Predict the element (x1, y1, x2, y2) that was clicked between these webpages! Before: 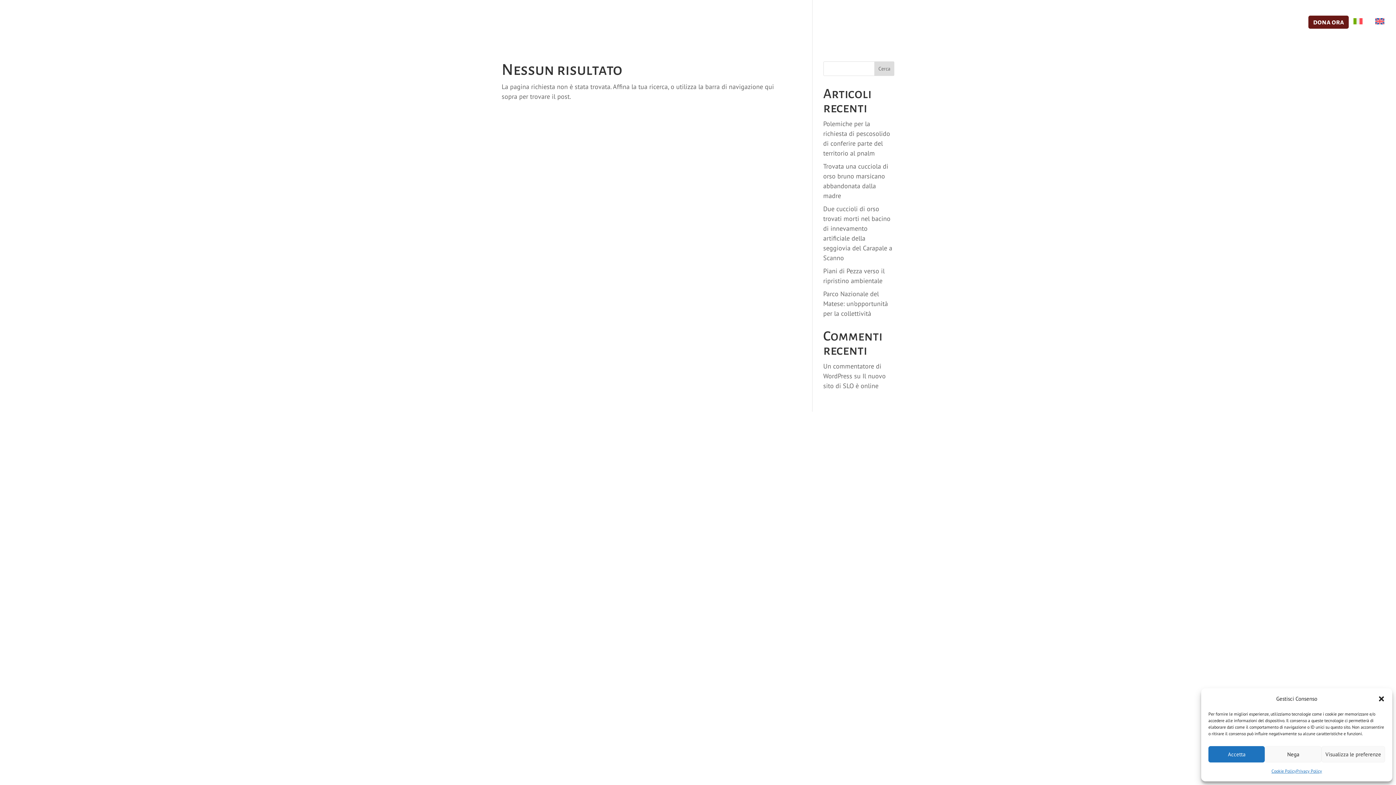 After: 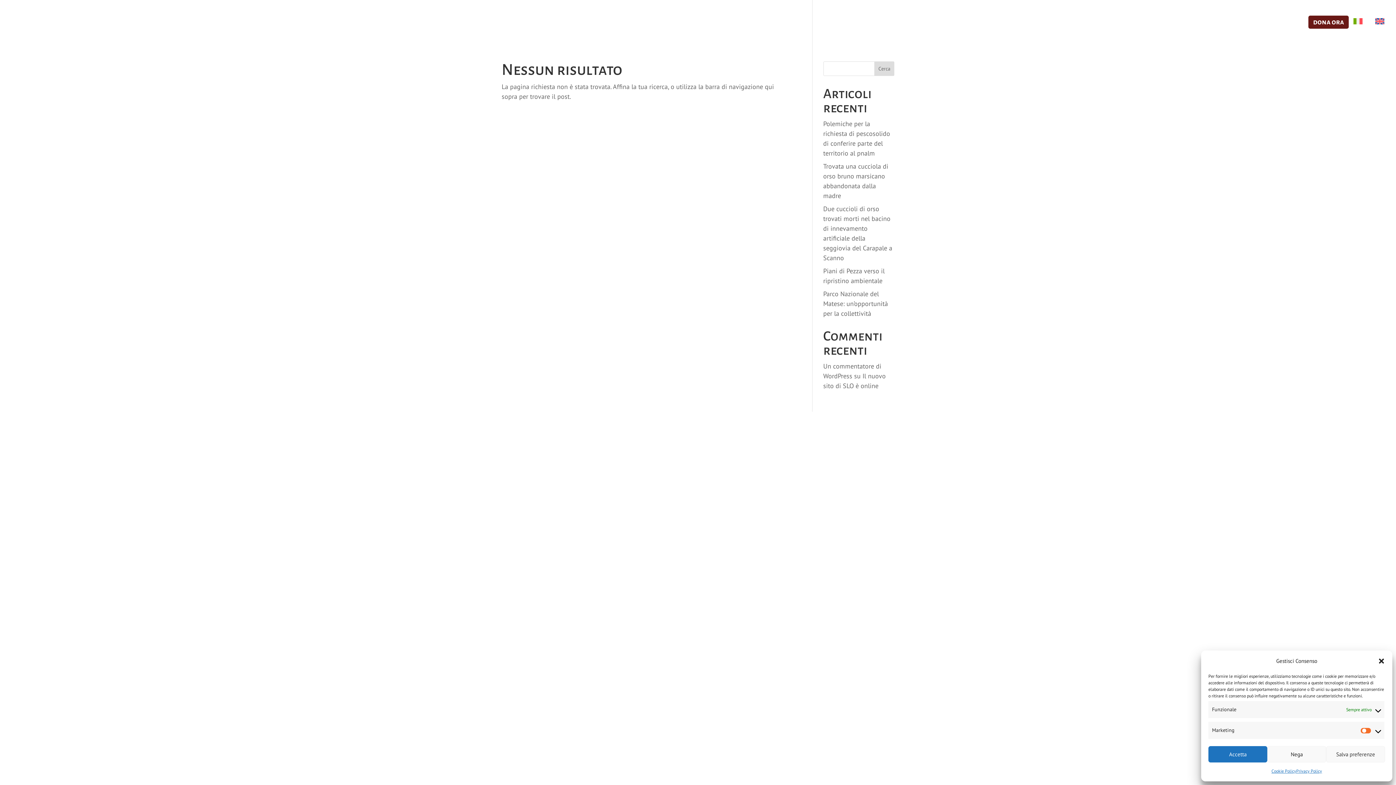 Action: bbox: (1321, 746, 1385, 762) label: Visualizza le preferenze